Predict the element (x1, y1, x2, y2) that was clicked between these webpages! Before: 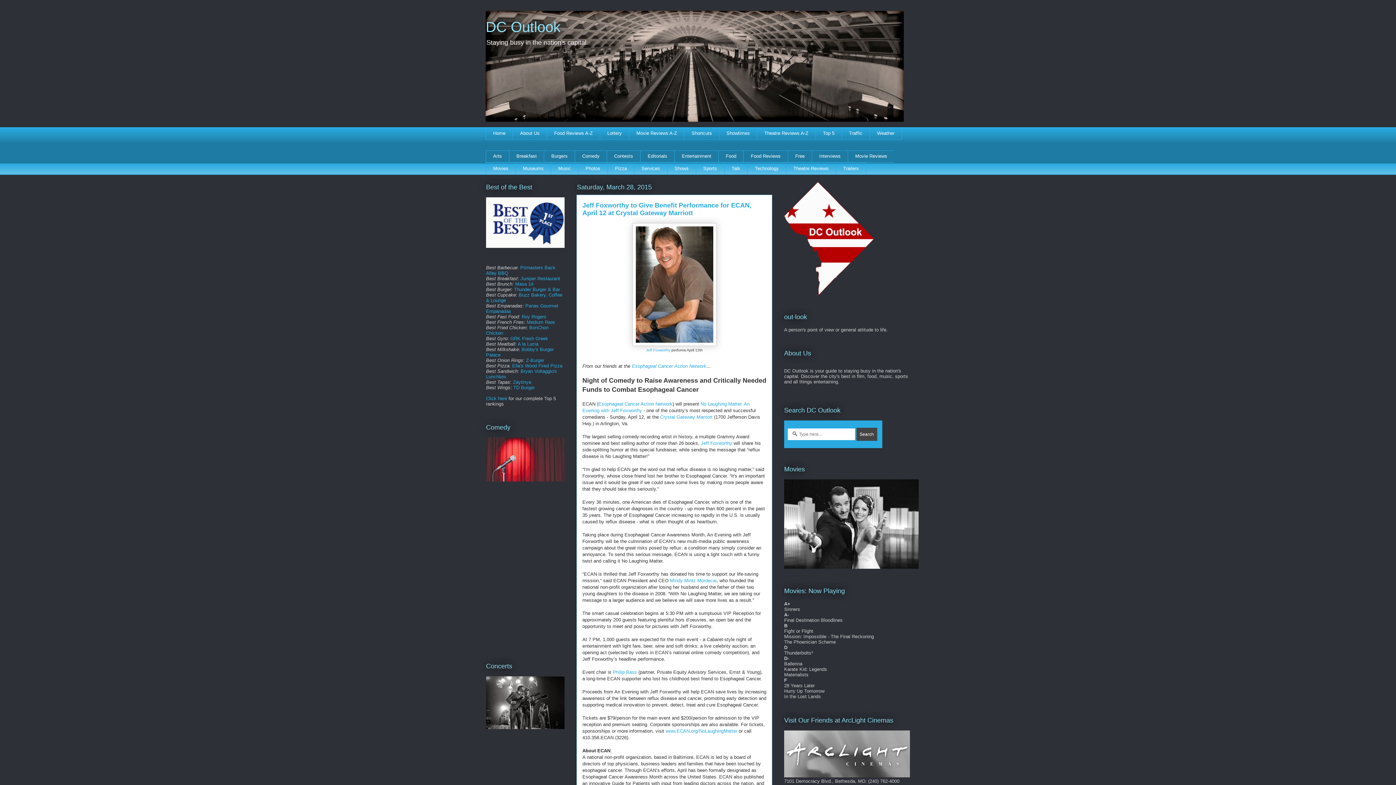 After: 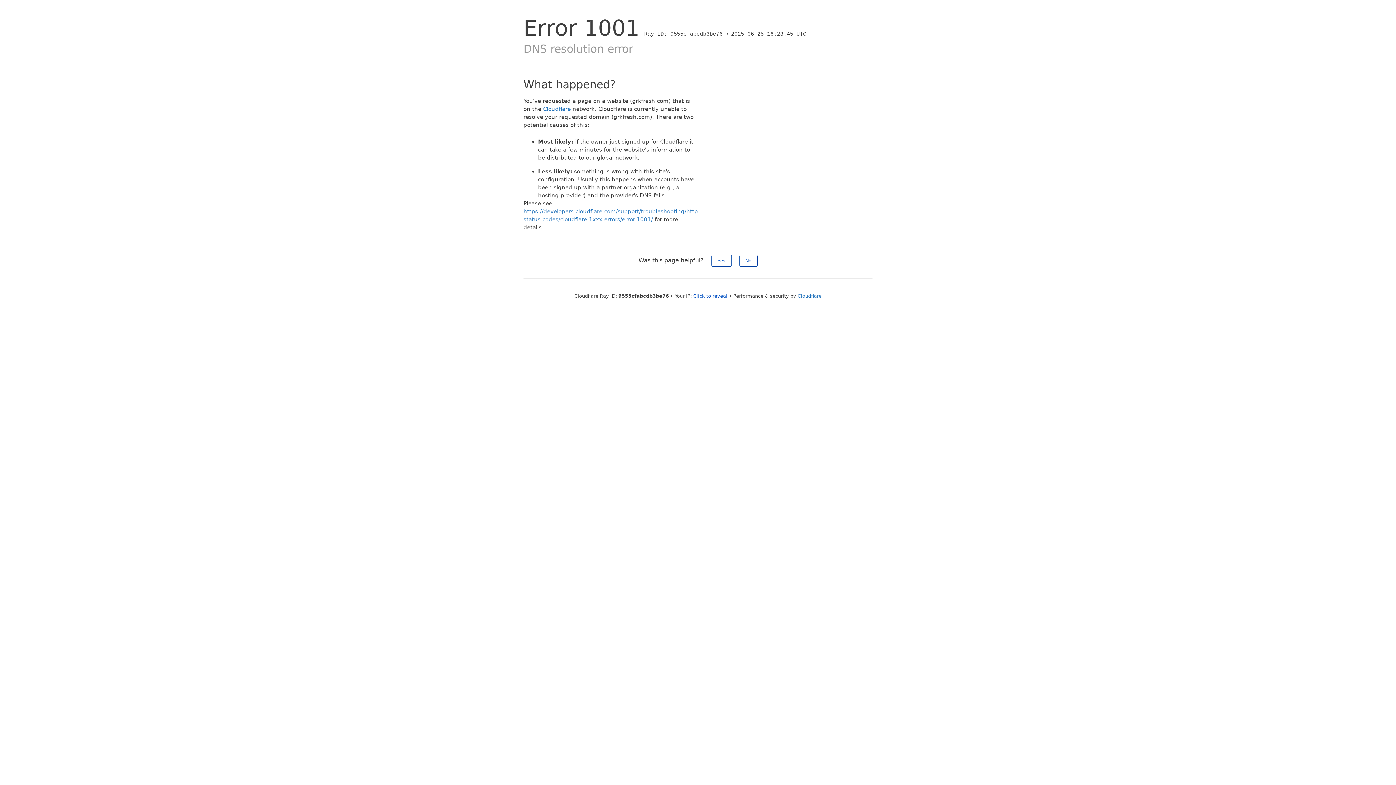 Action: label: GRK Fresh Greek bbox: (510, 335, 548, 341)